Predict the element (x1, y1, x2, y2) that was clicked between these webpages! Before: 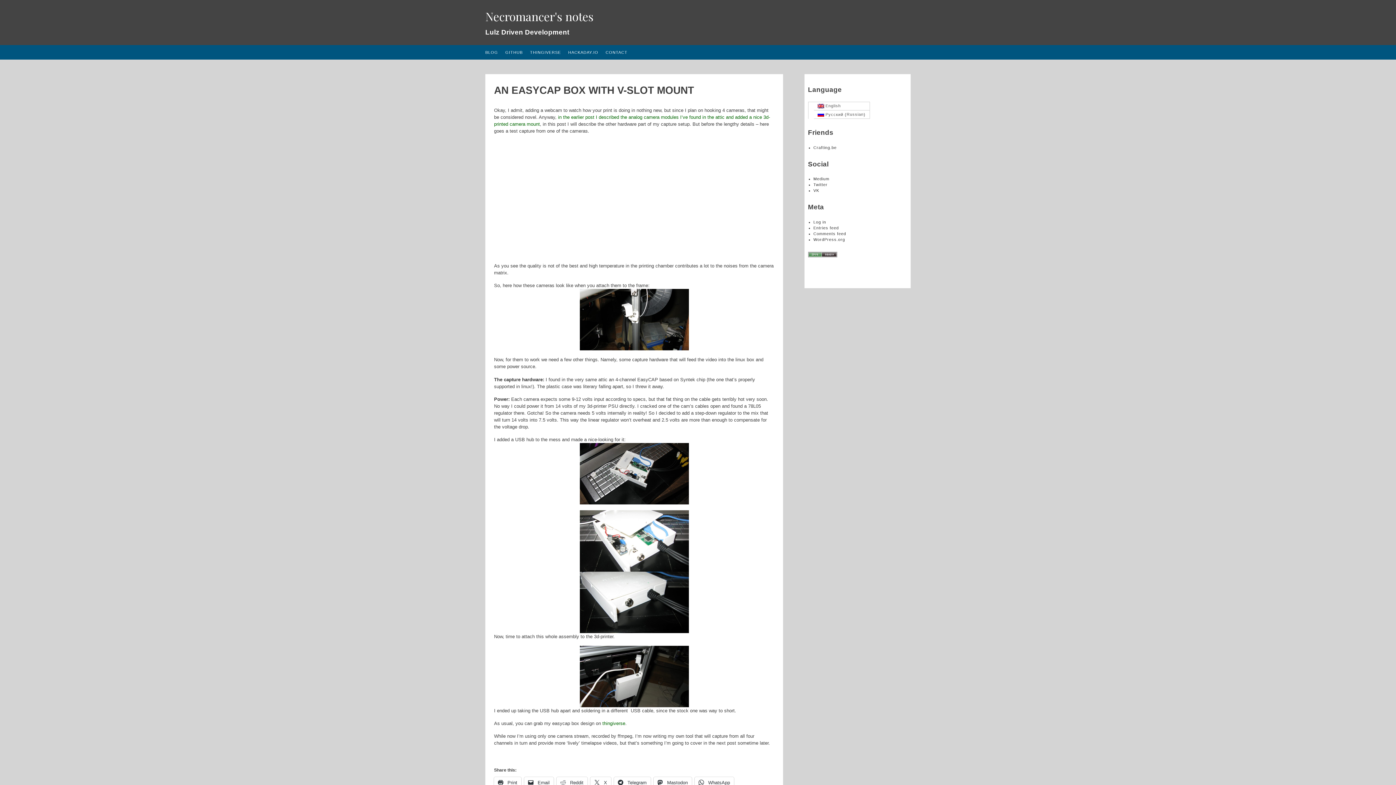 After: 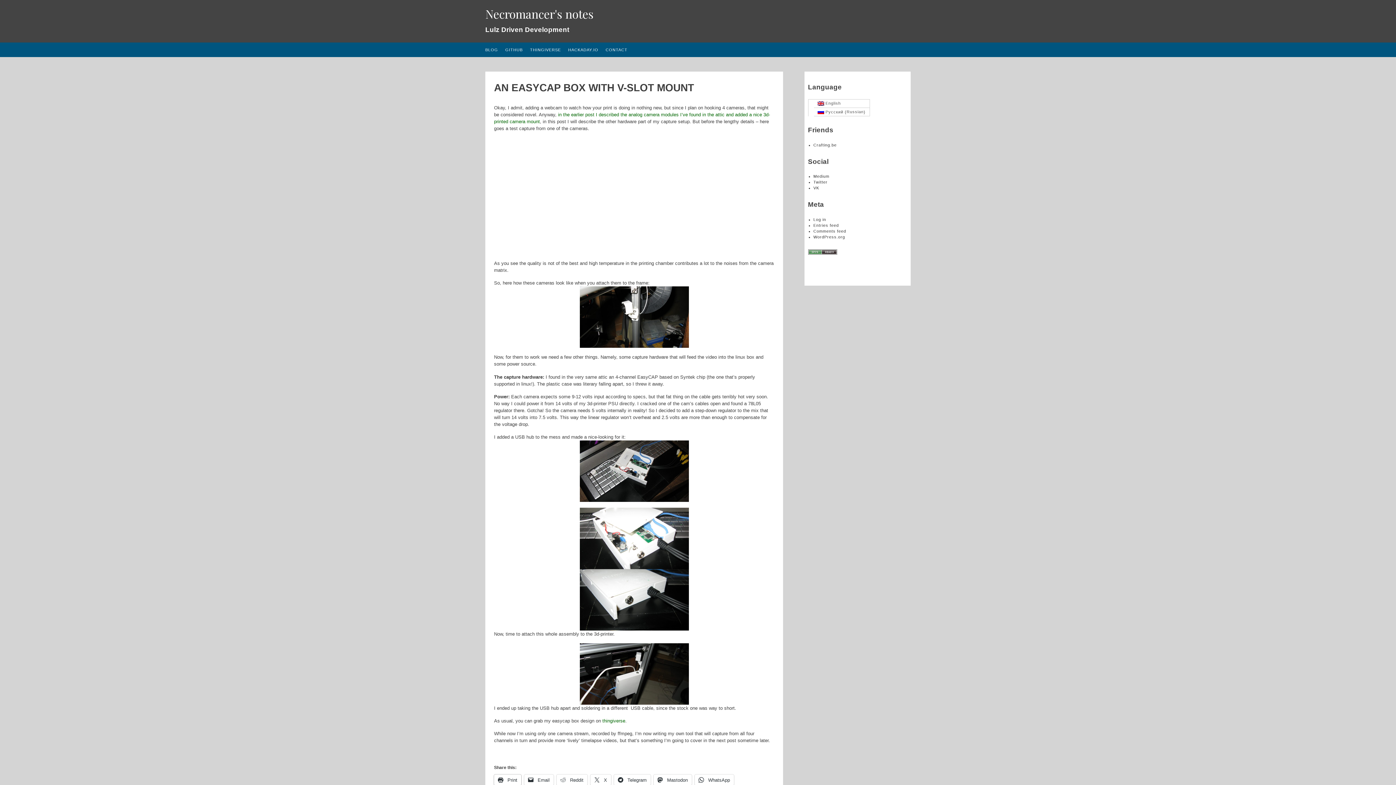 Action: label:  Print bbox: (494, 777, 521, 788)